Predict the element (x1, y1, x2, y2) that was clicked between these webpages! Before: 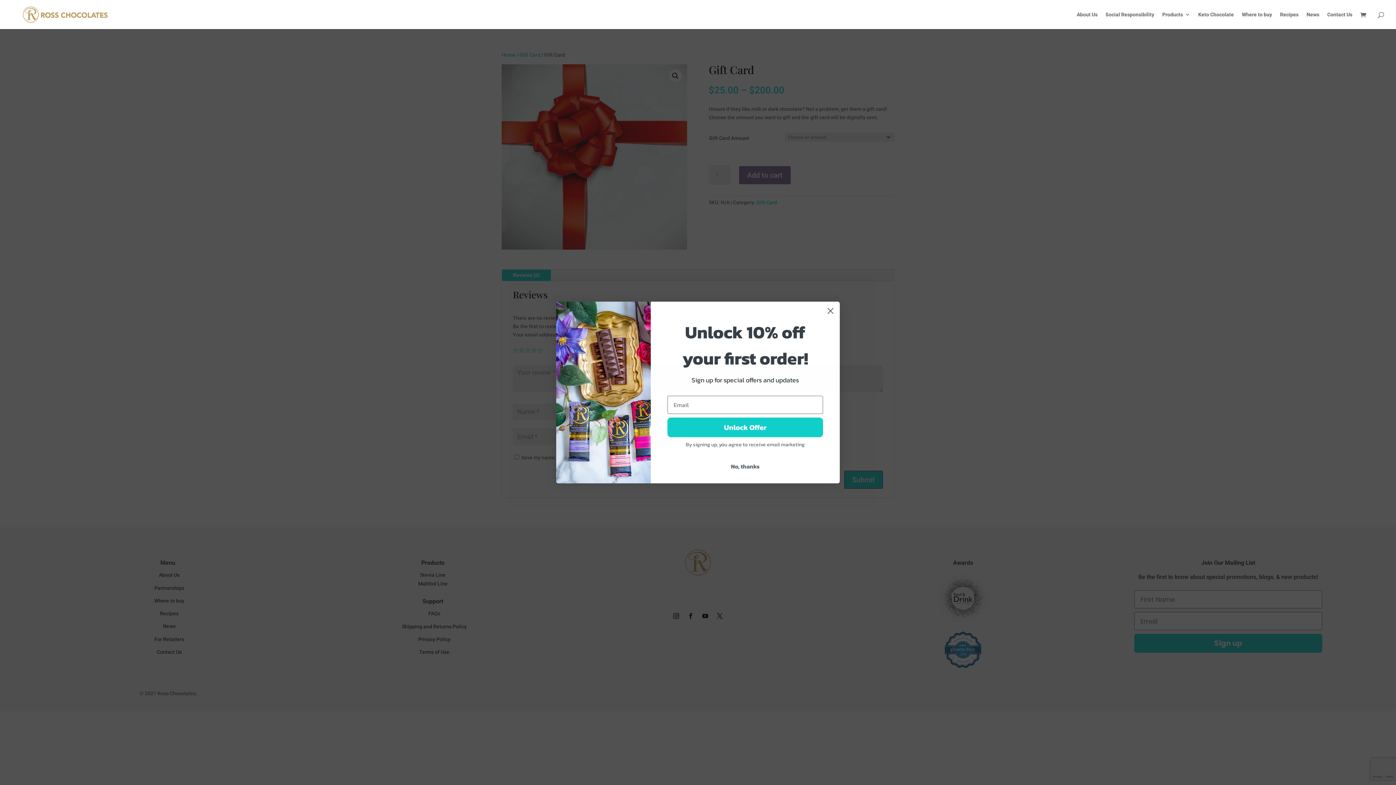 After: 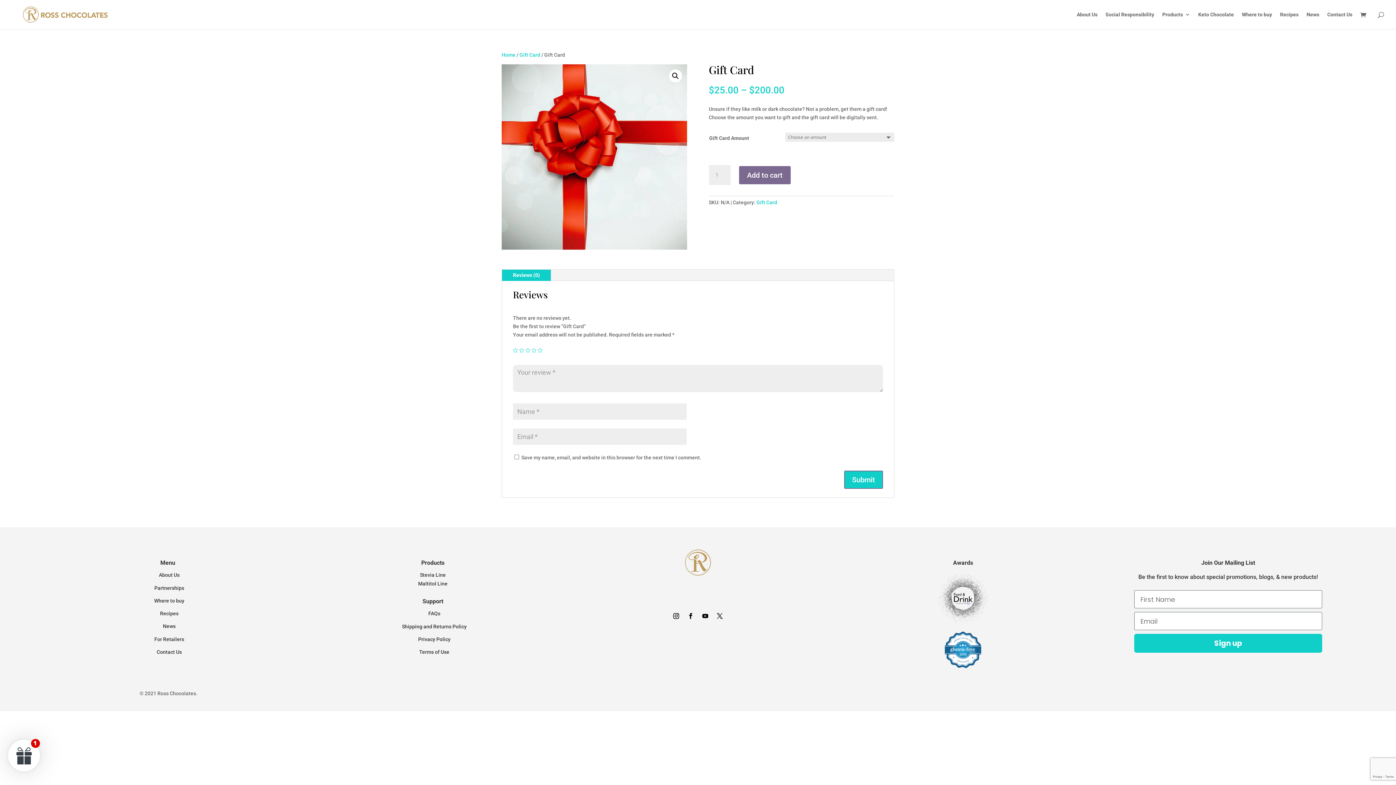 Action: label: No, thanks bbox: (667, 459, 823, 473)